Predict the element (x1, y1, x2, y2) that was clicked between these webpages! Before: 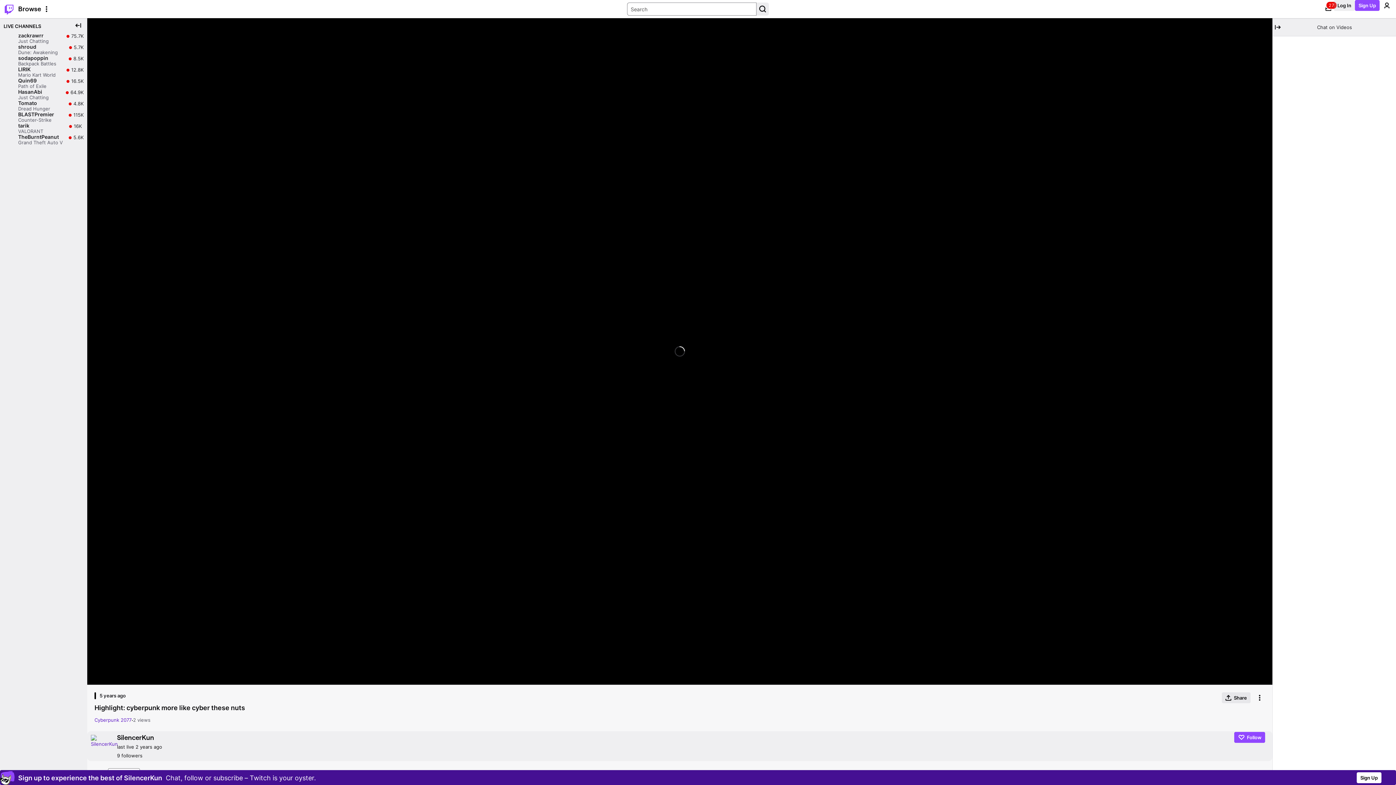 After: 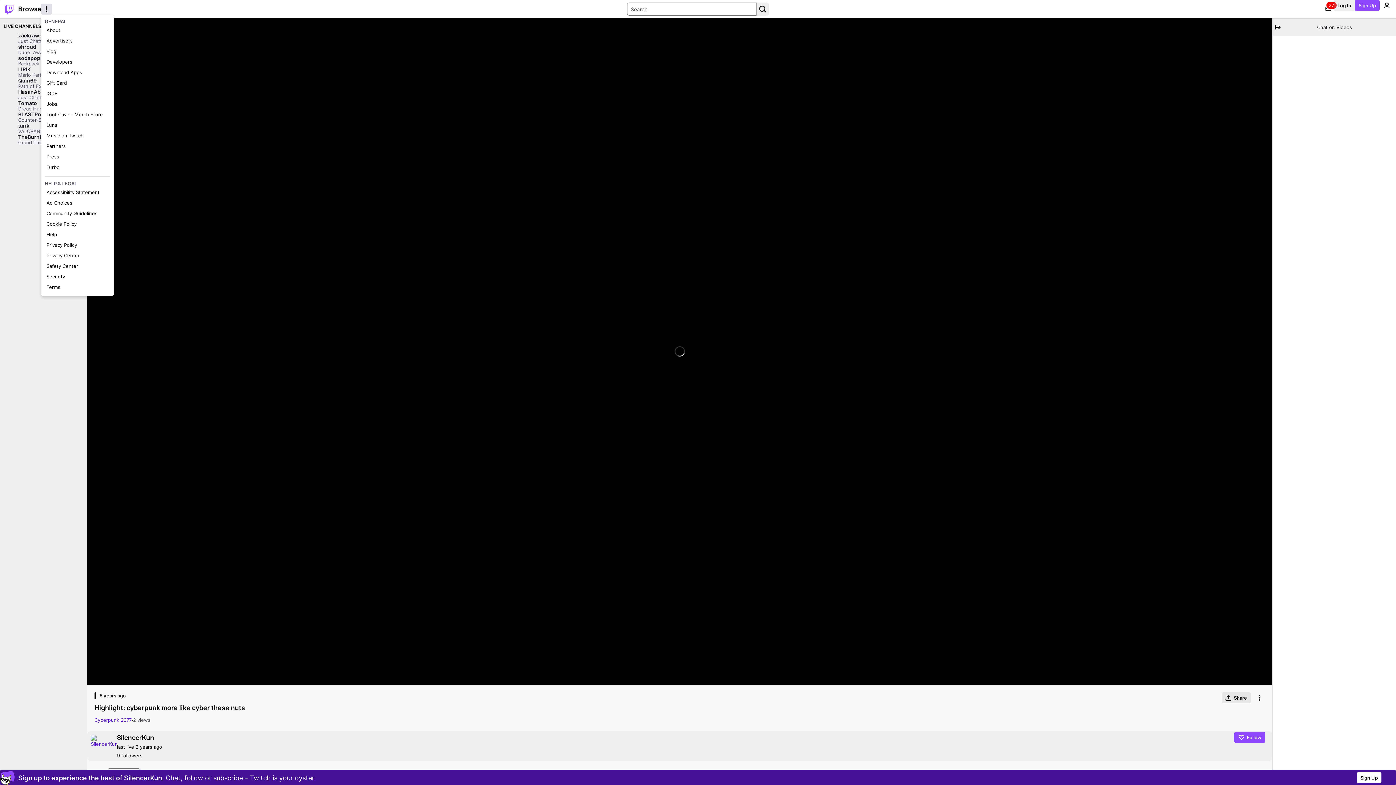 Action: bbox: (41, 3, 52, 14) label: More Options